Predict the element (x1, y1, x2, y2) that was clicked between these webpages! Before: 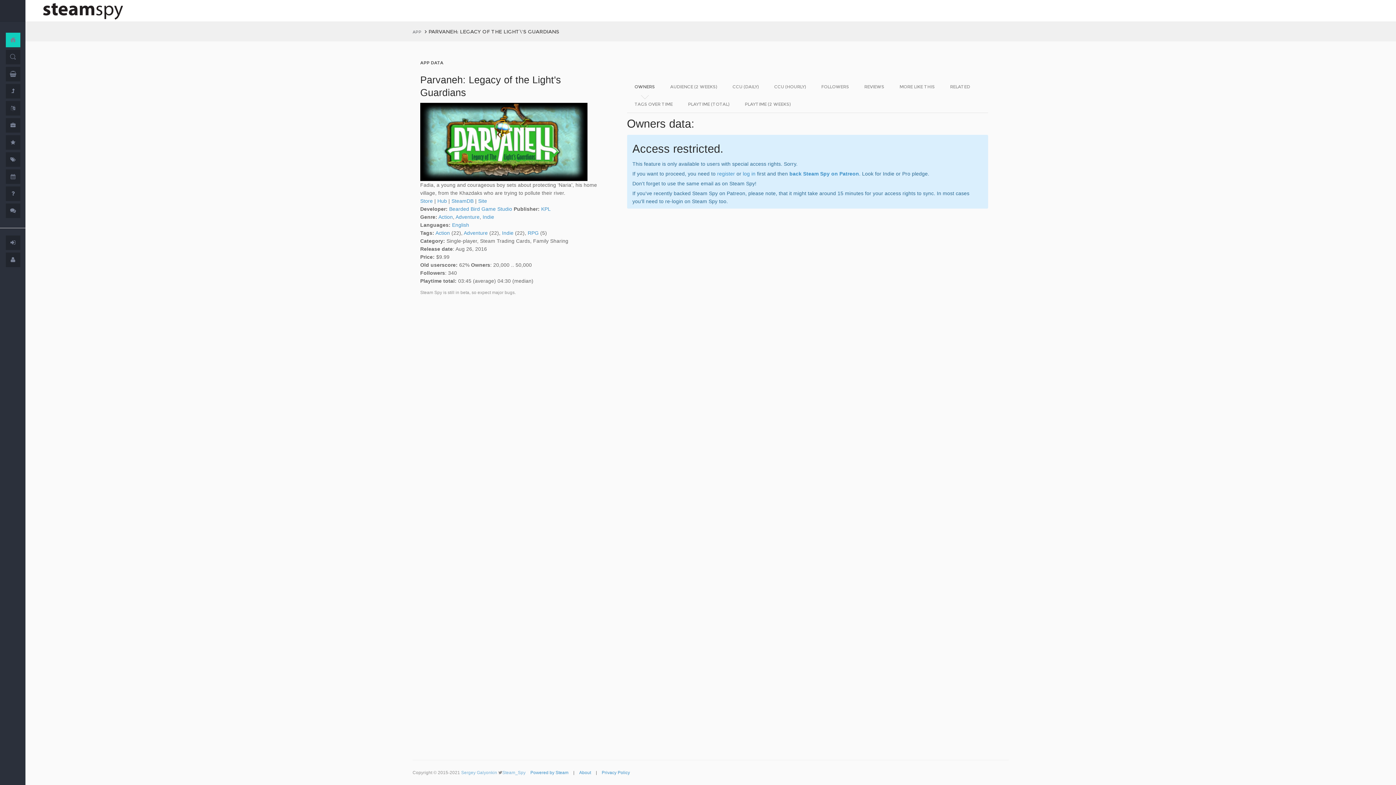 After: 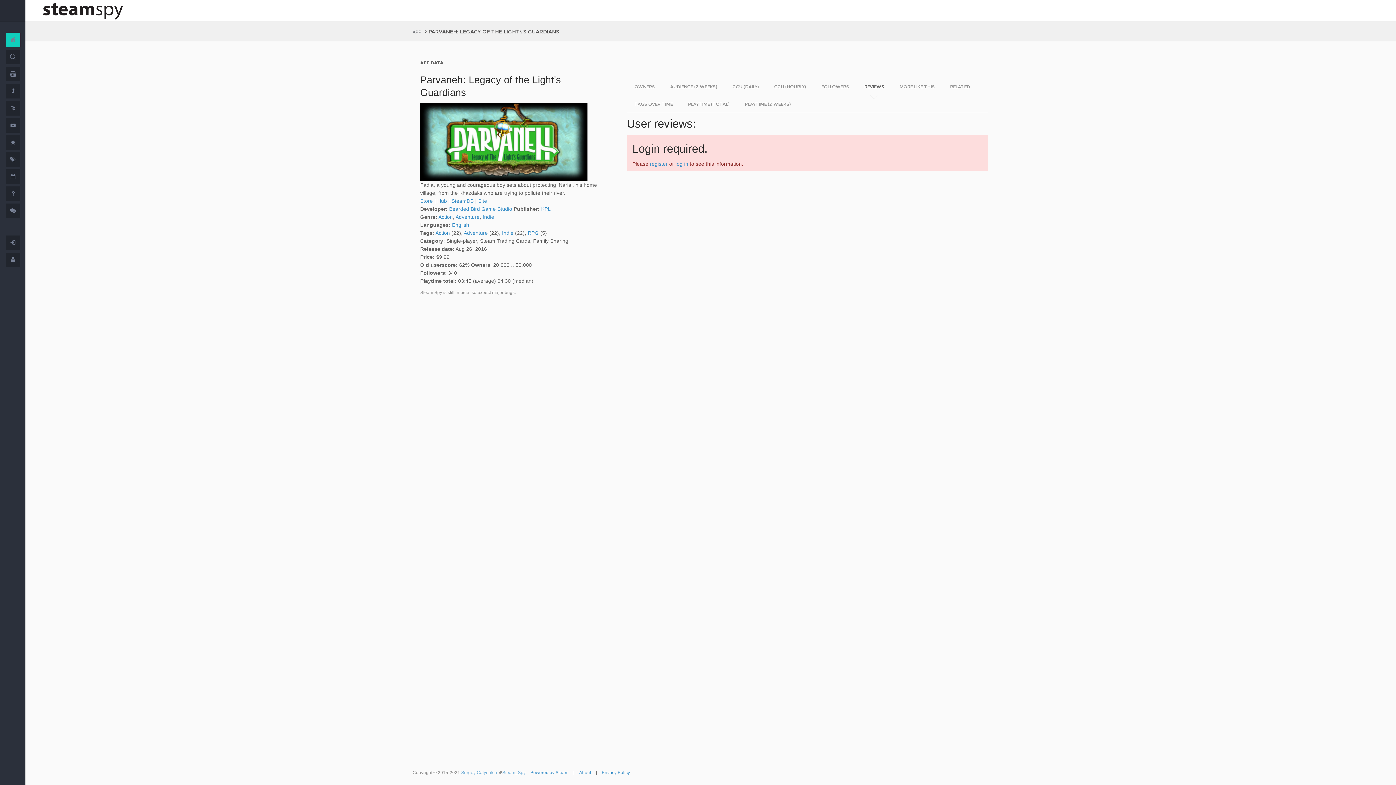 Action: label: REVIEWS bbox: (856, 77, 892, 95)